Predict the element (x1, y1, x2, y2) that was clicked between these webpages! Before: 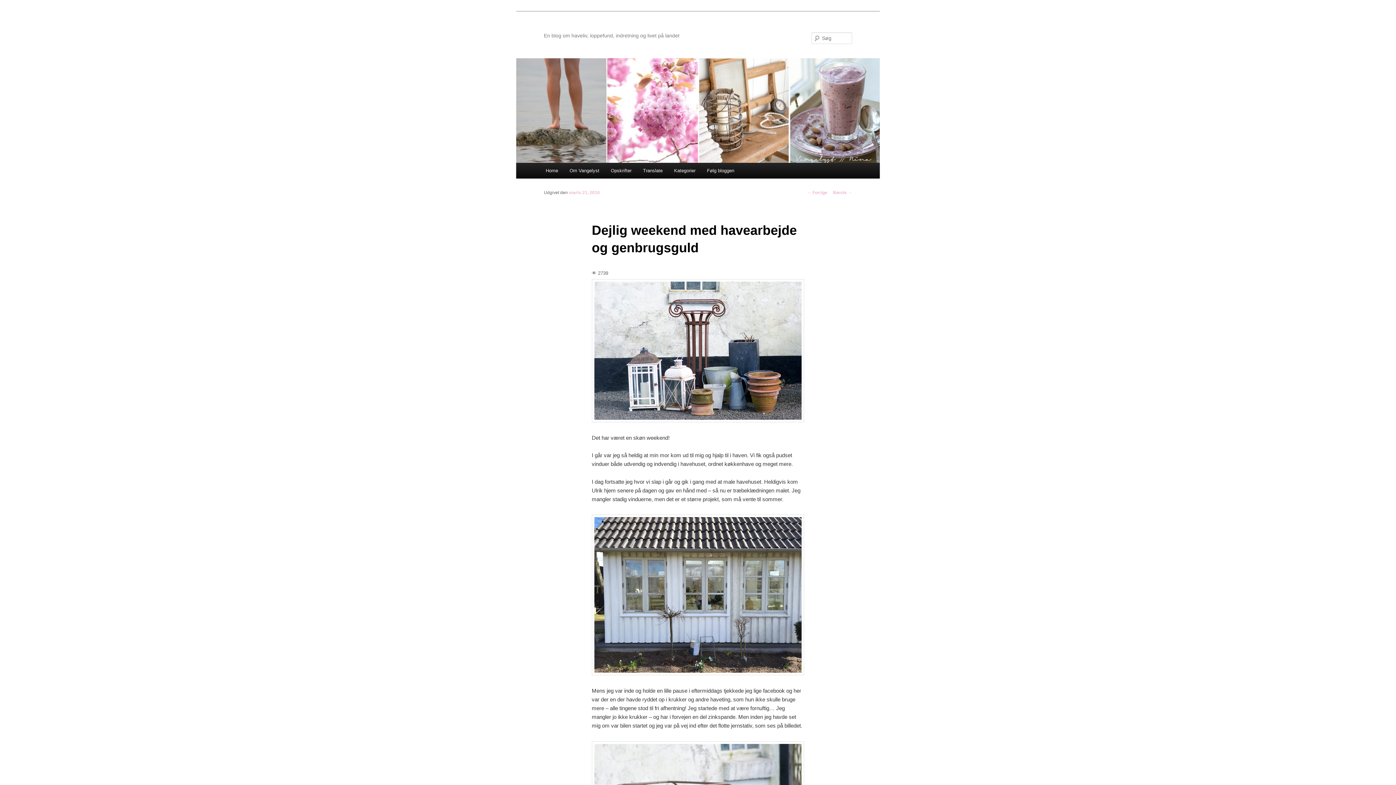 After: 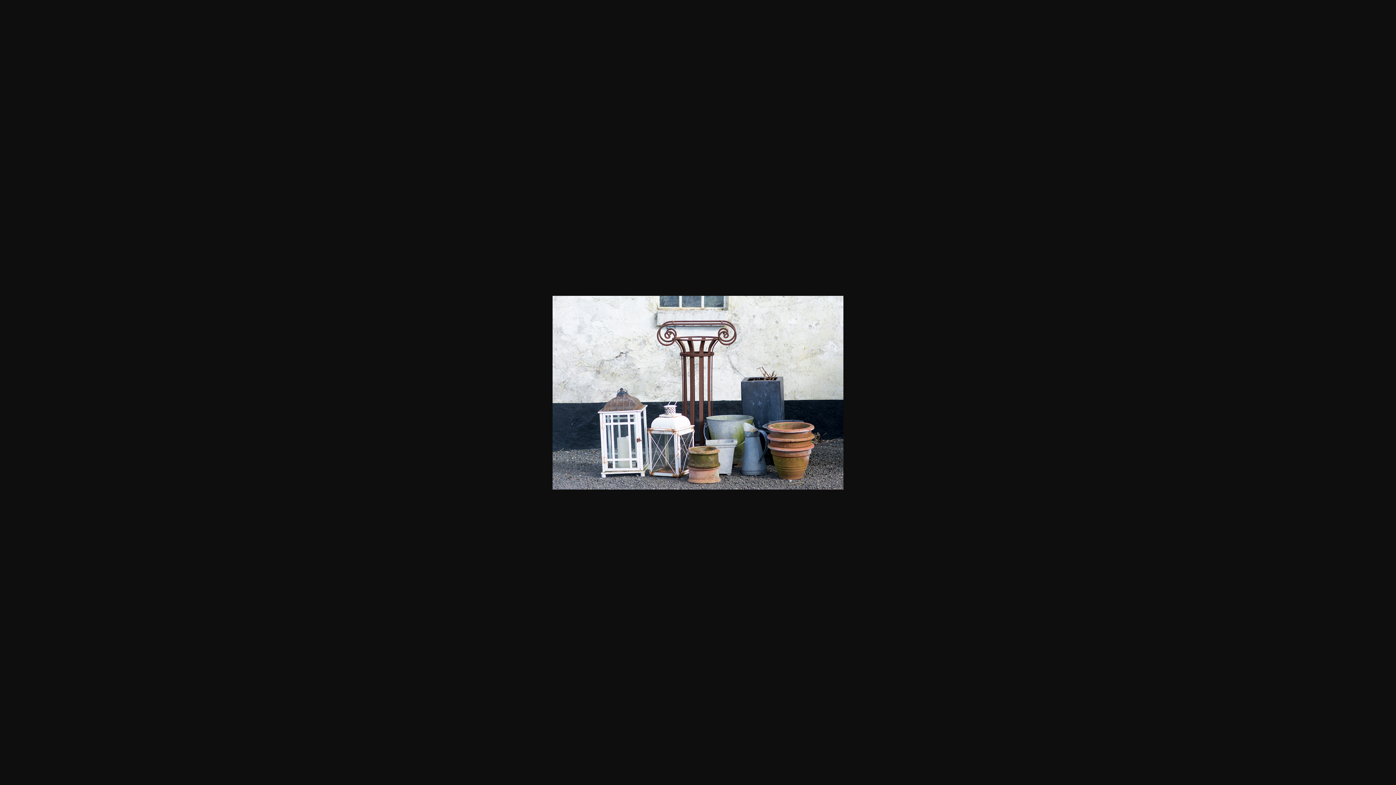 Action: bbox: (591, 417, 804, 423)